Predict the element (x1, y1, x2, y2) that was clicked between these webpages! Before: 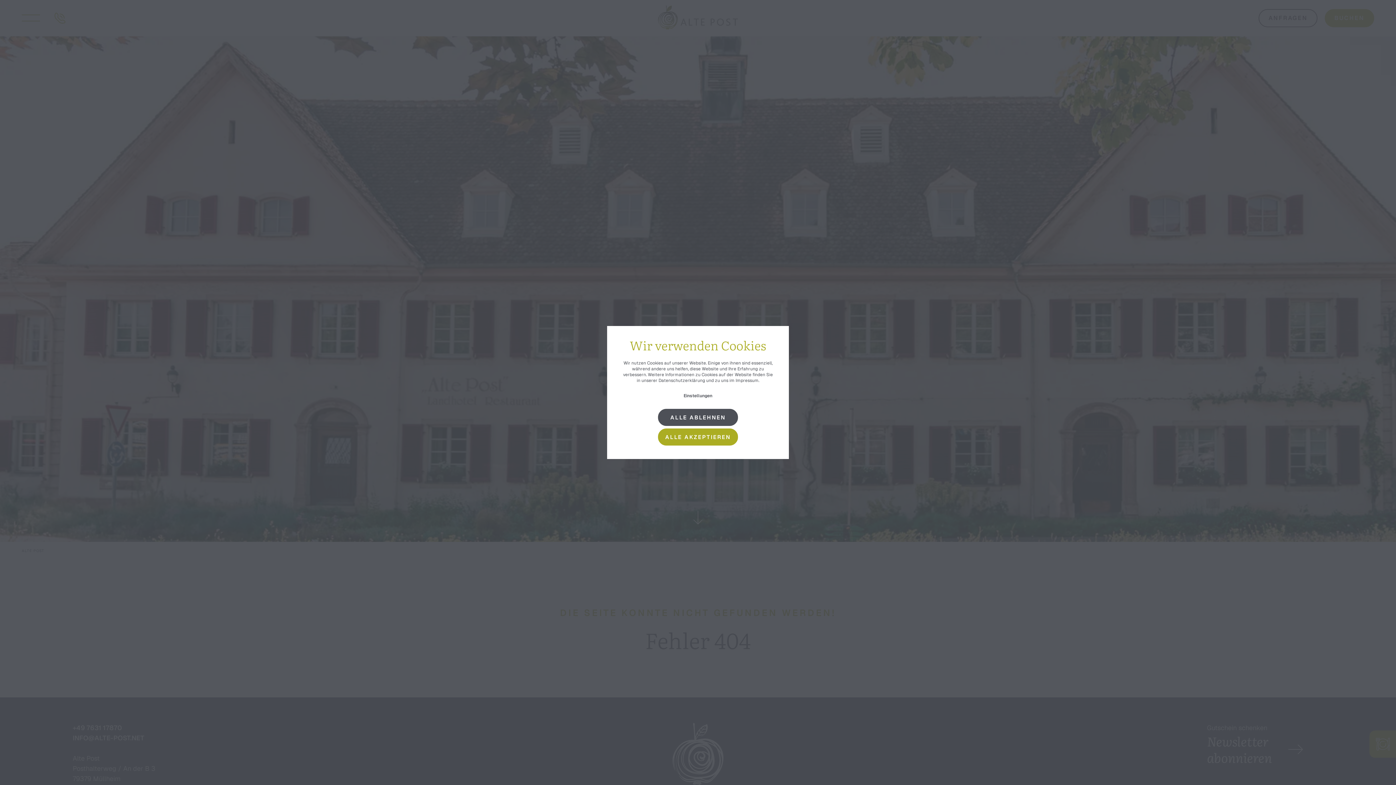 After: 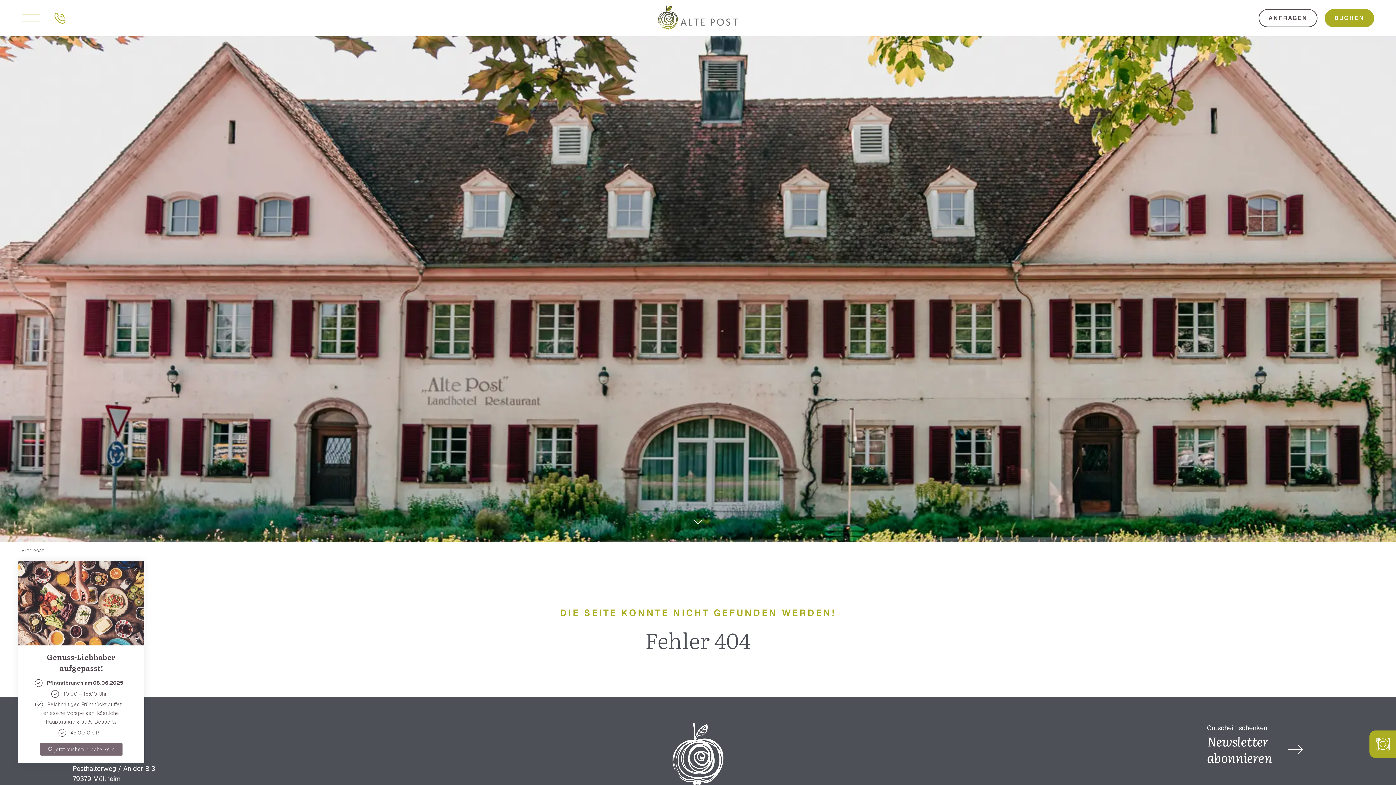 Action: label: ALLE AKZEPTIEREN bbox: (658, 410, 738, 427)